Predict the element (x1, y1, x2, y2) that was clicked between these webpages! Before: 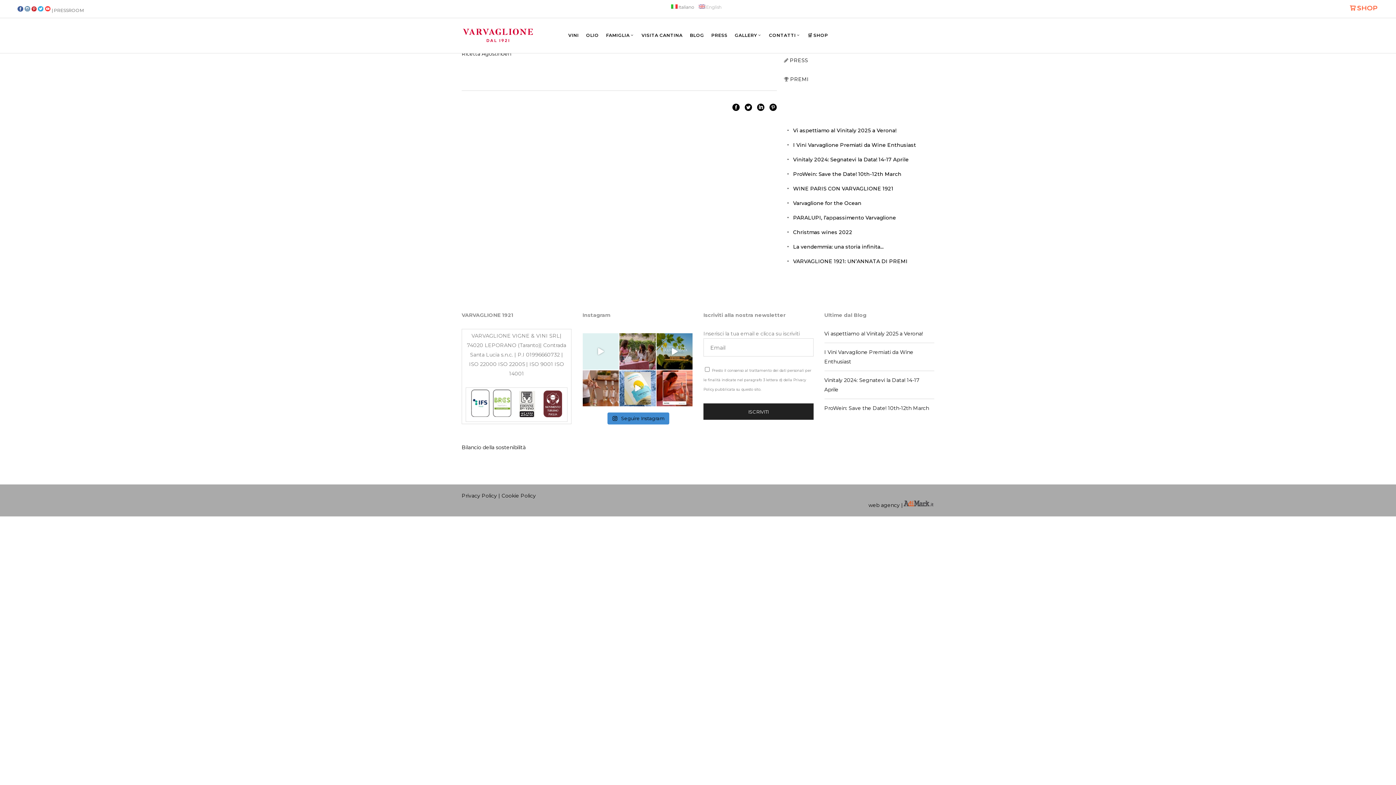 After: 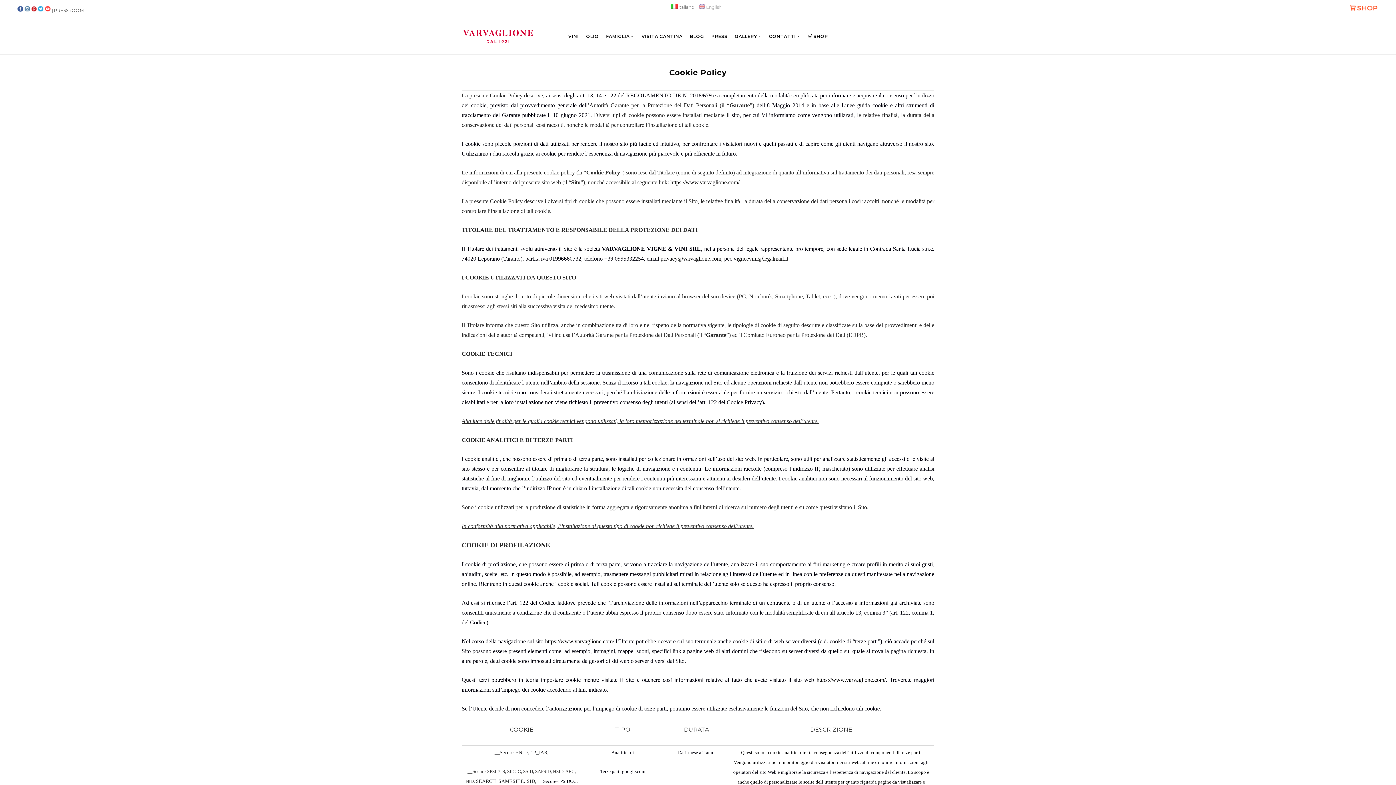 Action: bbox: (497, 492, 536, 499) label:  | Cookie Policy